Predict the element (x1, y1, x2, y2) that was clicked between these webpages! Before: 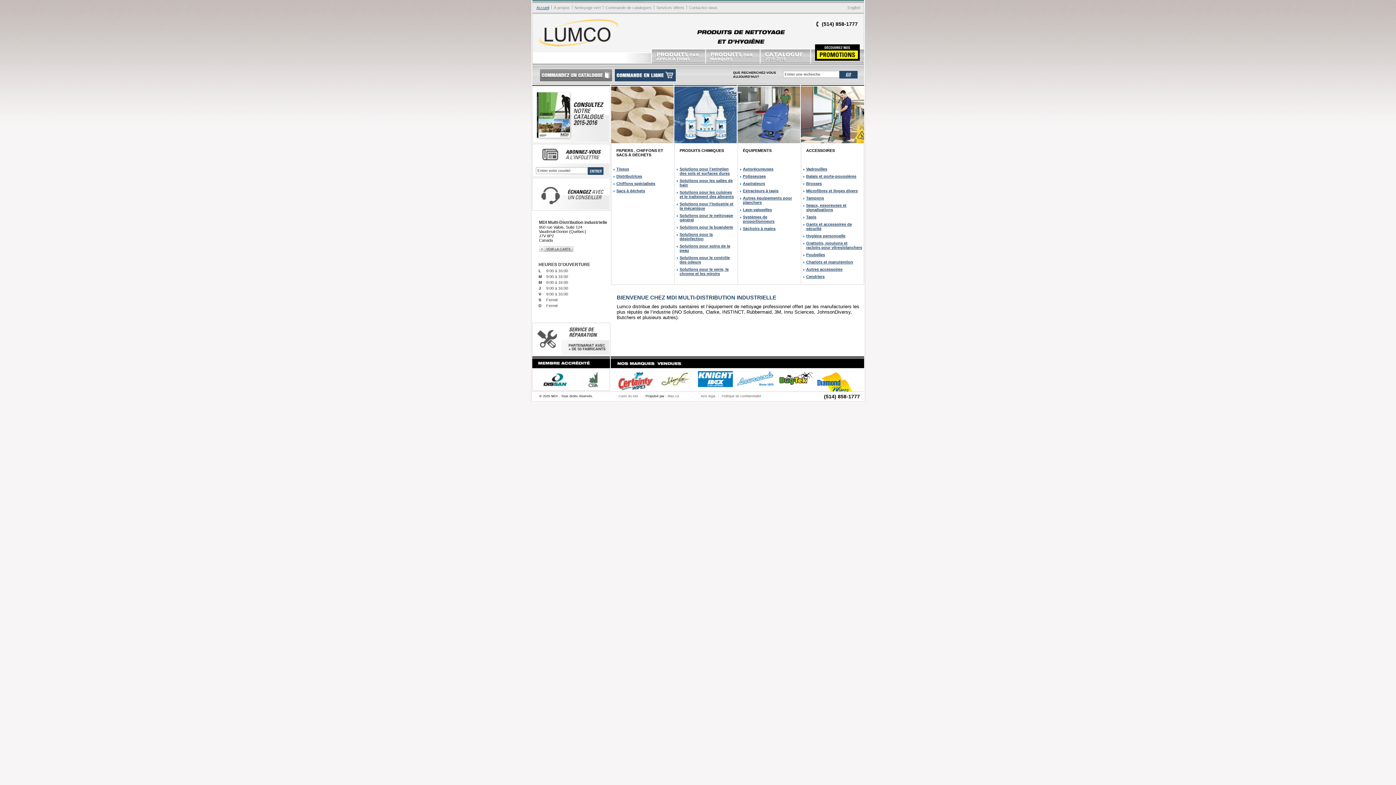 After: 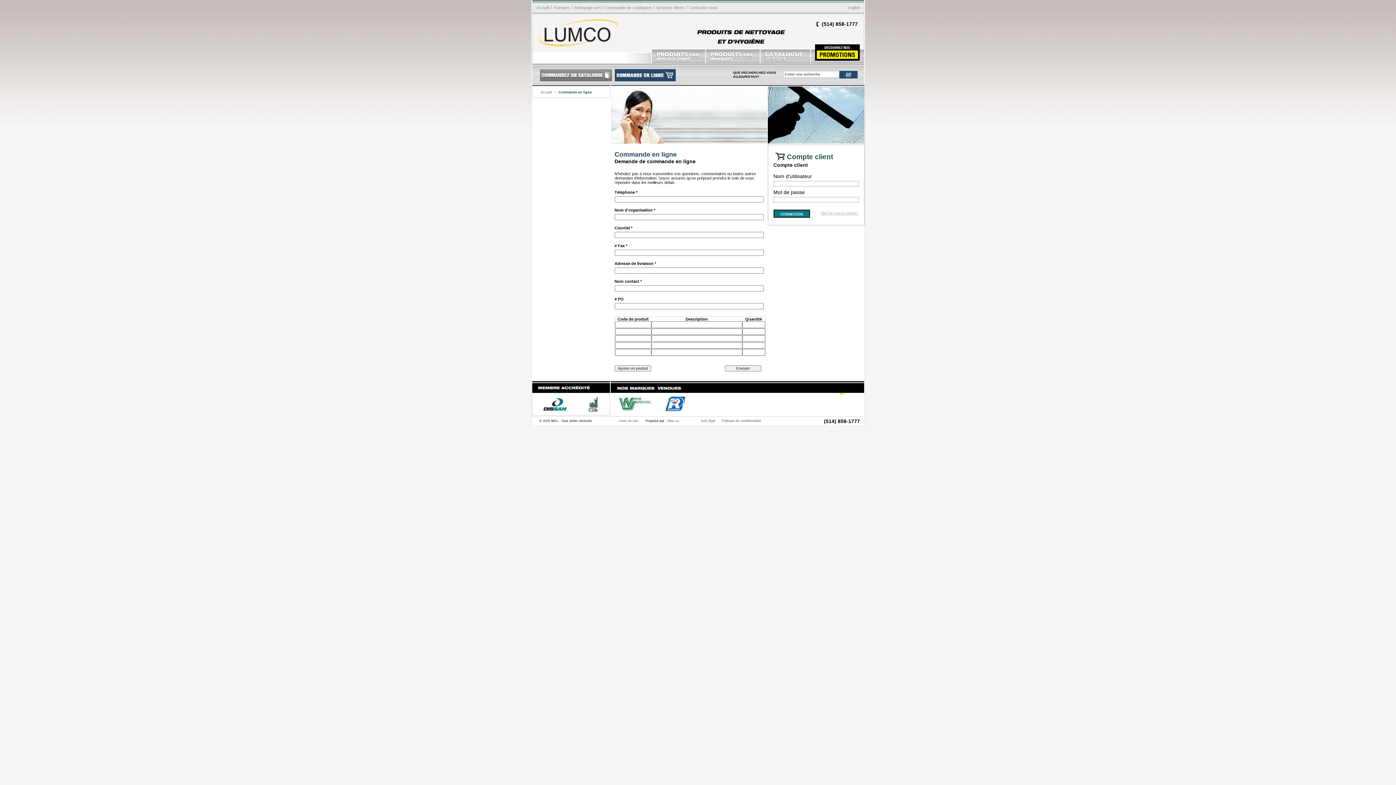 Action: bbox: (614, 68, 676, 81)